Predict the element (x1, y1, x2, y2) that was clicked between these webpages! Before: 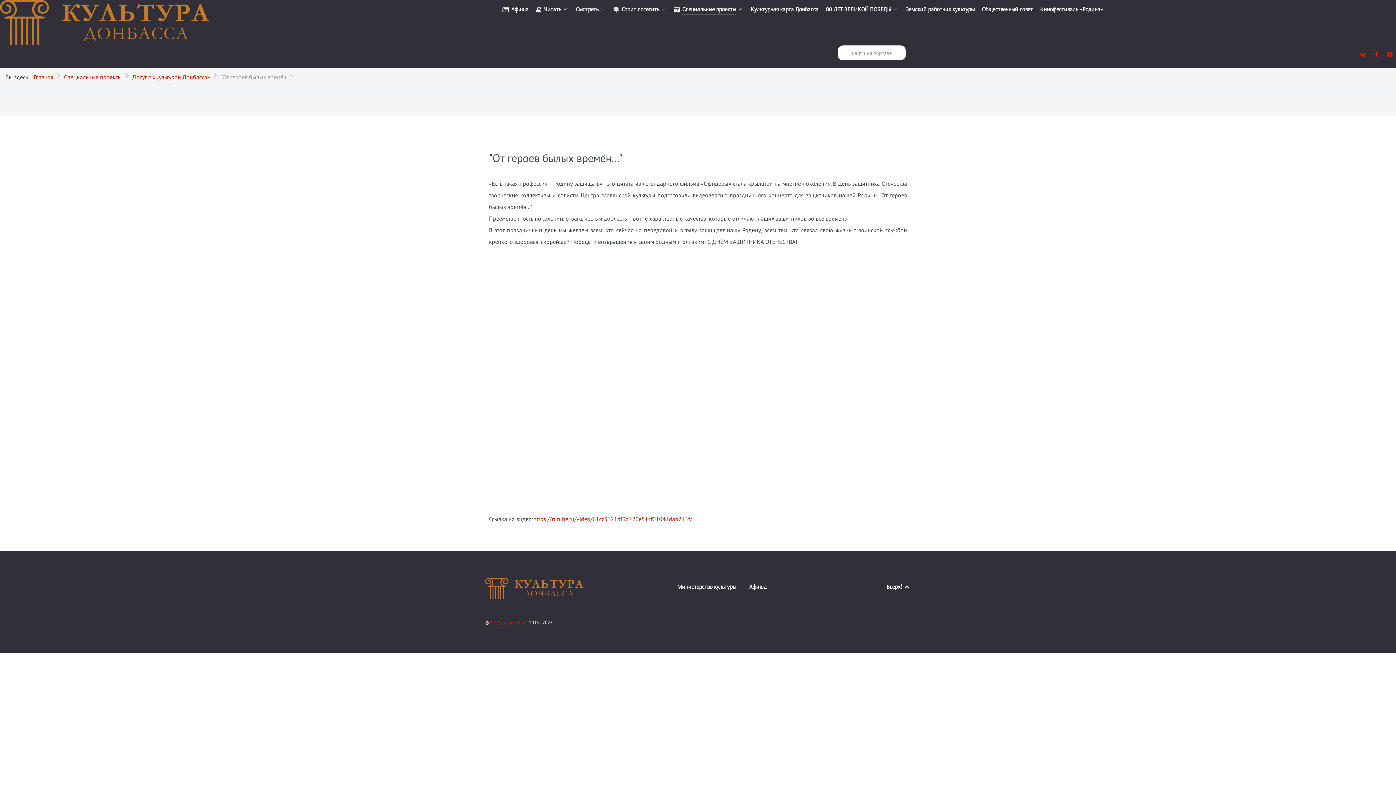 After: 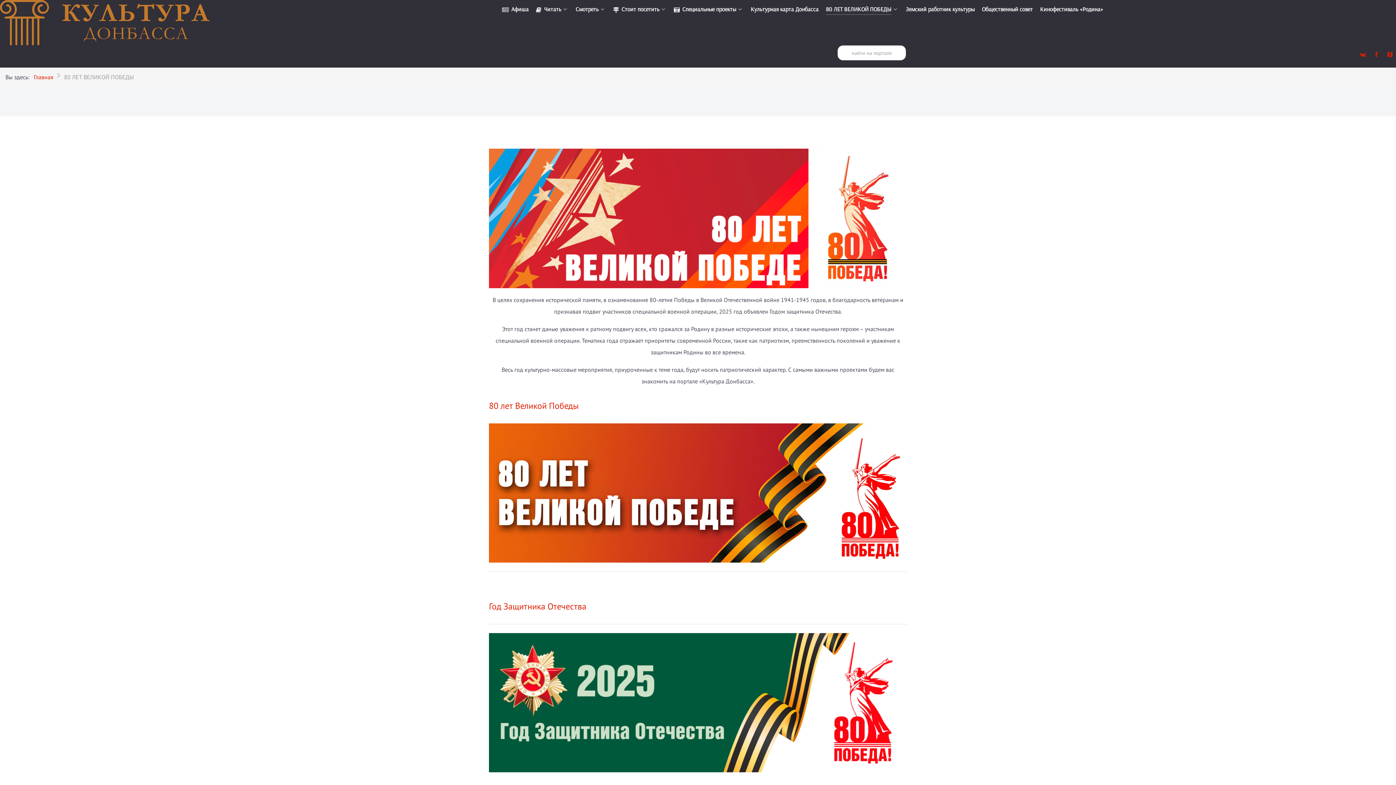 Action: bbox: (826, 4, 898, 15) label: 80 ЛЕТ ВЕЛИКОЙ ПОБЕДЫ 